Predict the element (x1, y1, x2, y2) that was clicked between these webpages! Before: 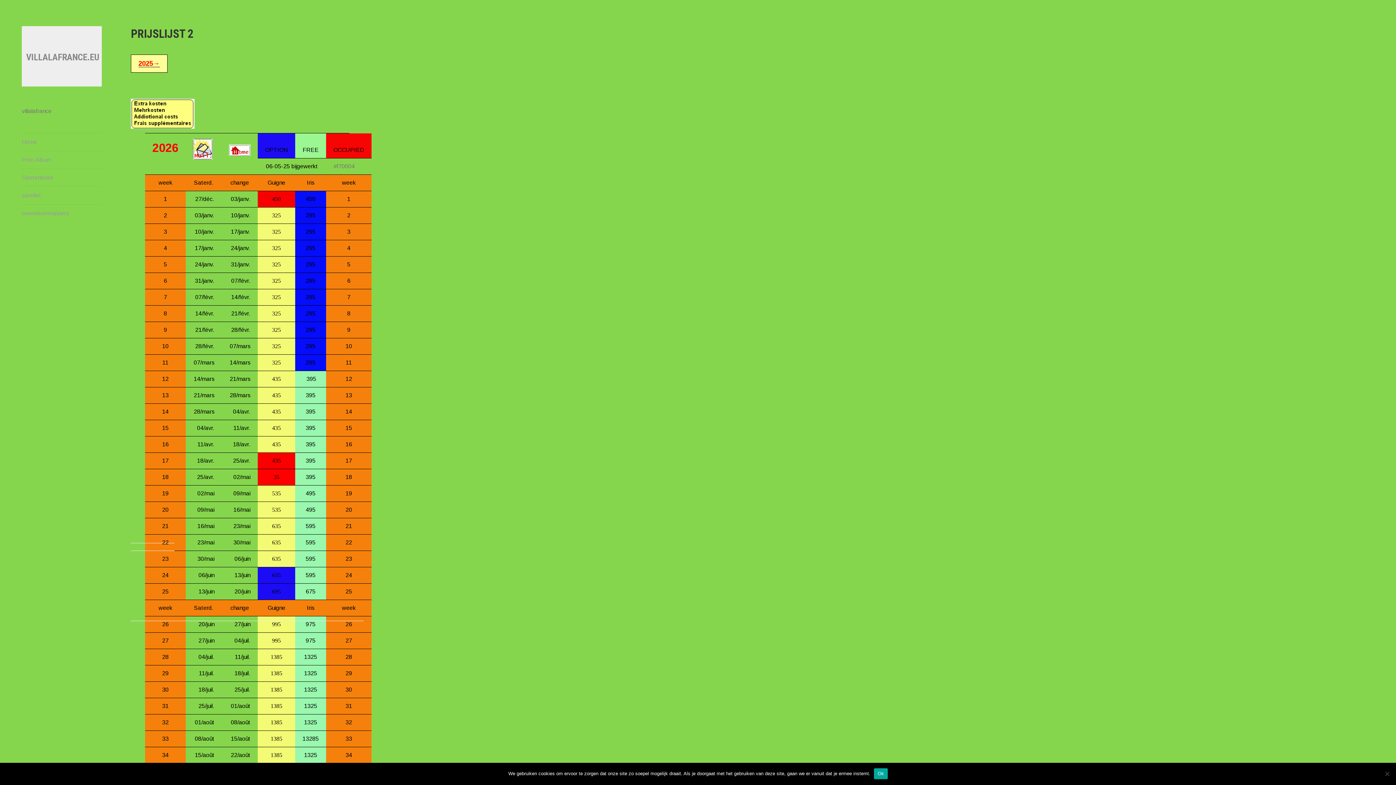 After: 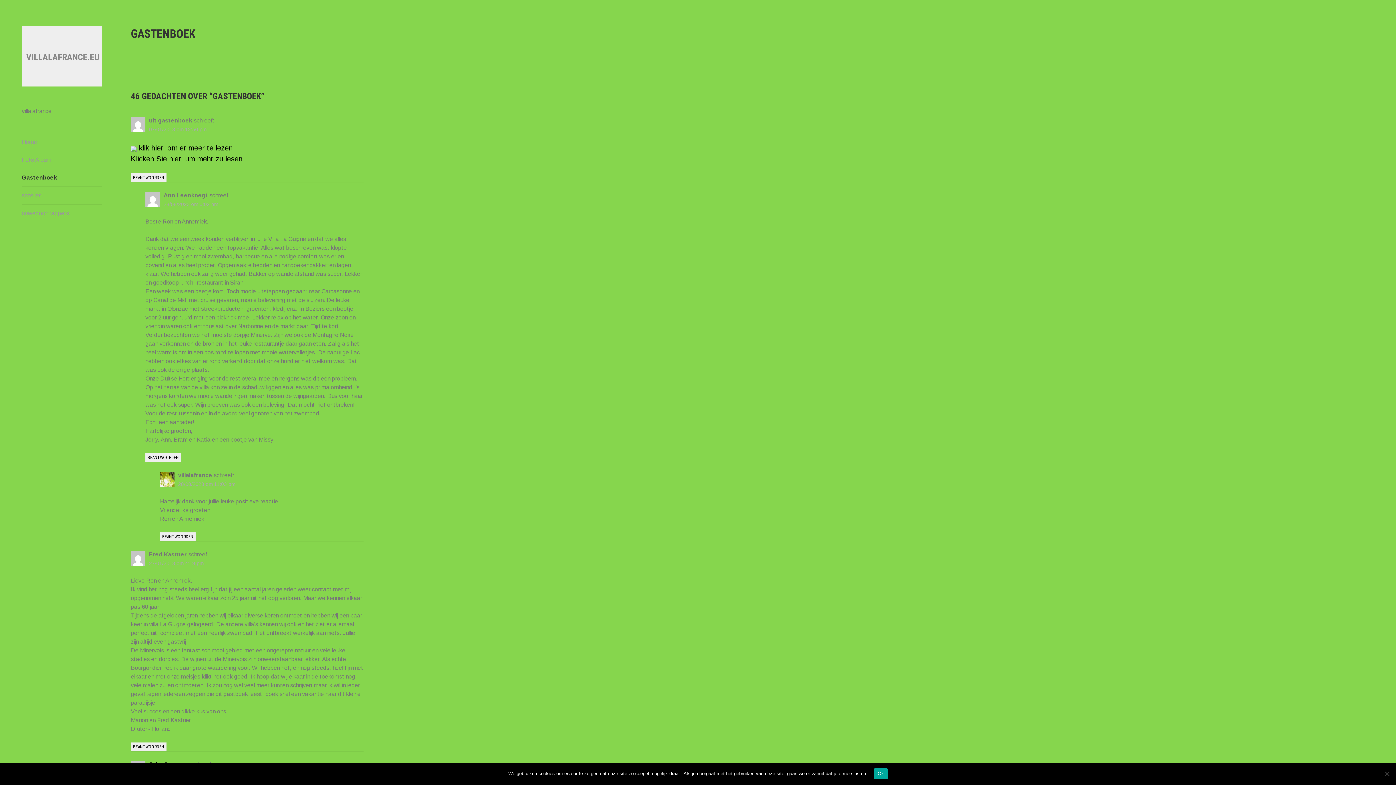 Action: label: Gastenboek bbox: (21, 169, 101, 186)